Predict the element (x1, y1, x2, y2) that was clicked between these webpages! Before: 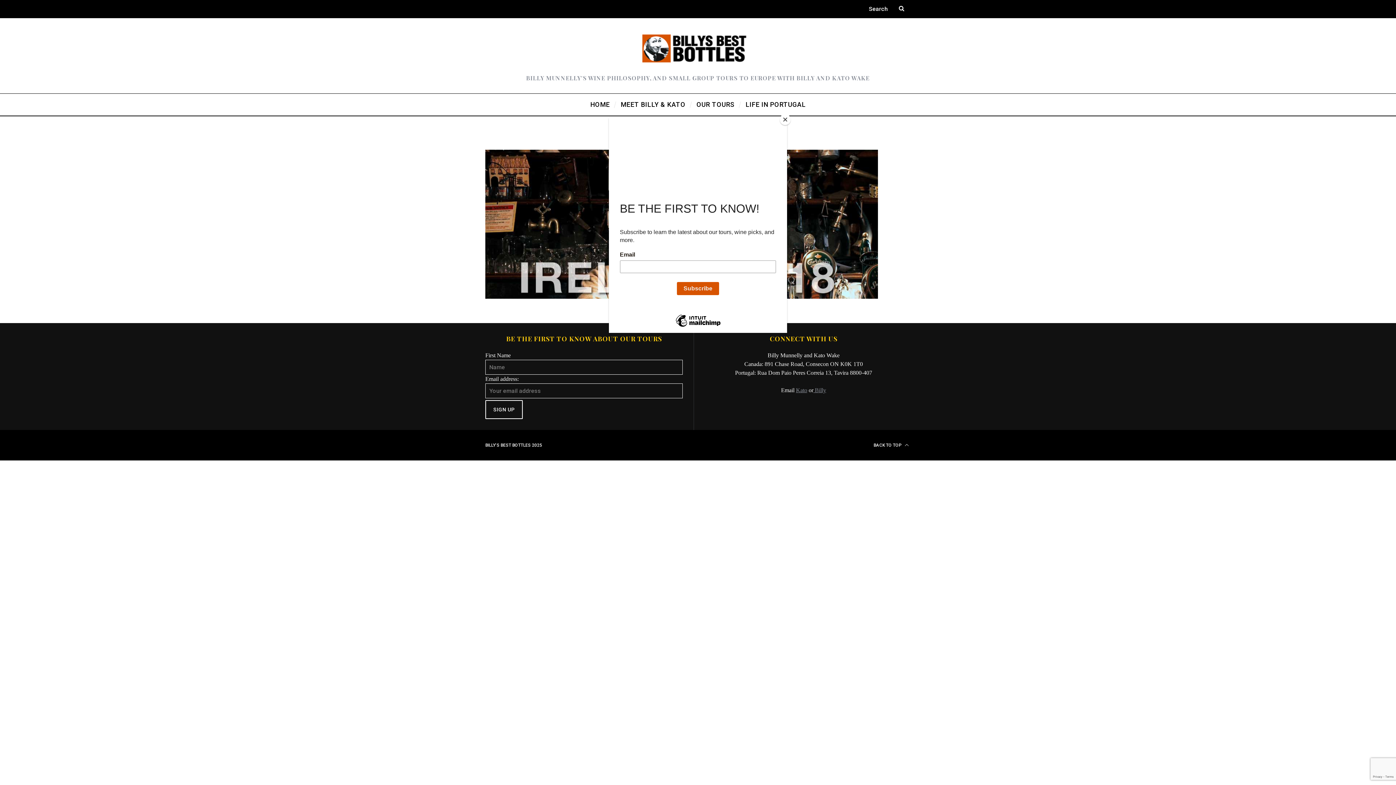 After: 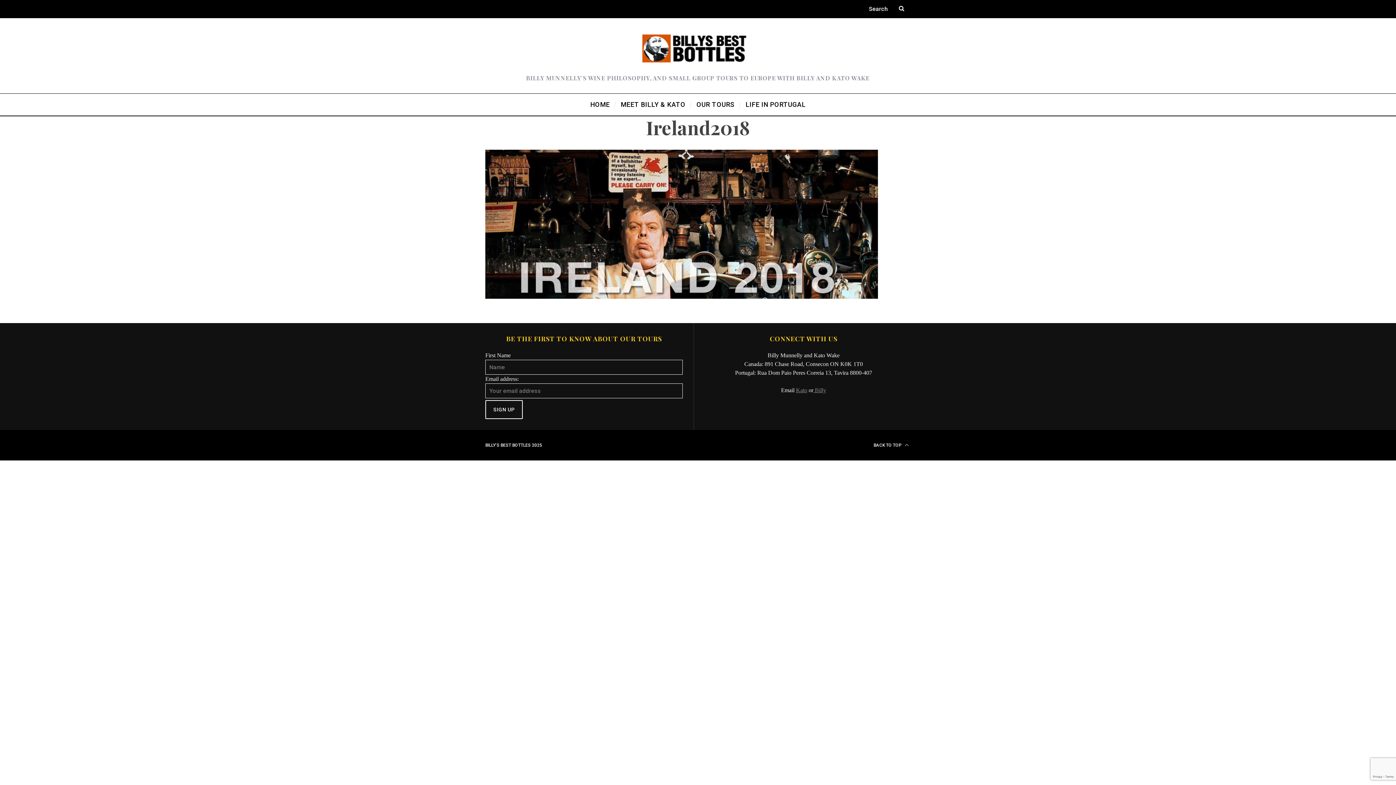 Action: label: Close bbox: (780, 114, 790, 125)